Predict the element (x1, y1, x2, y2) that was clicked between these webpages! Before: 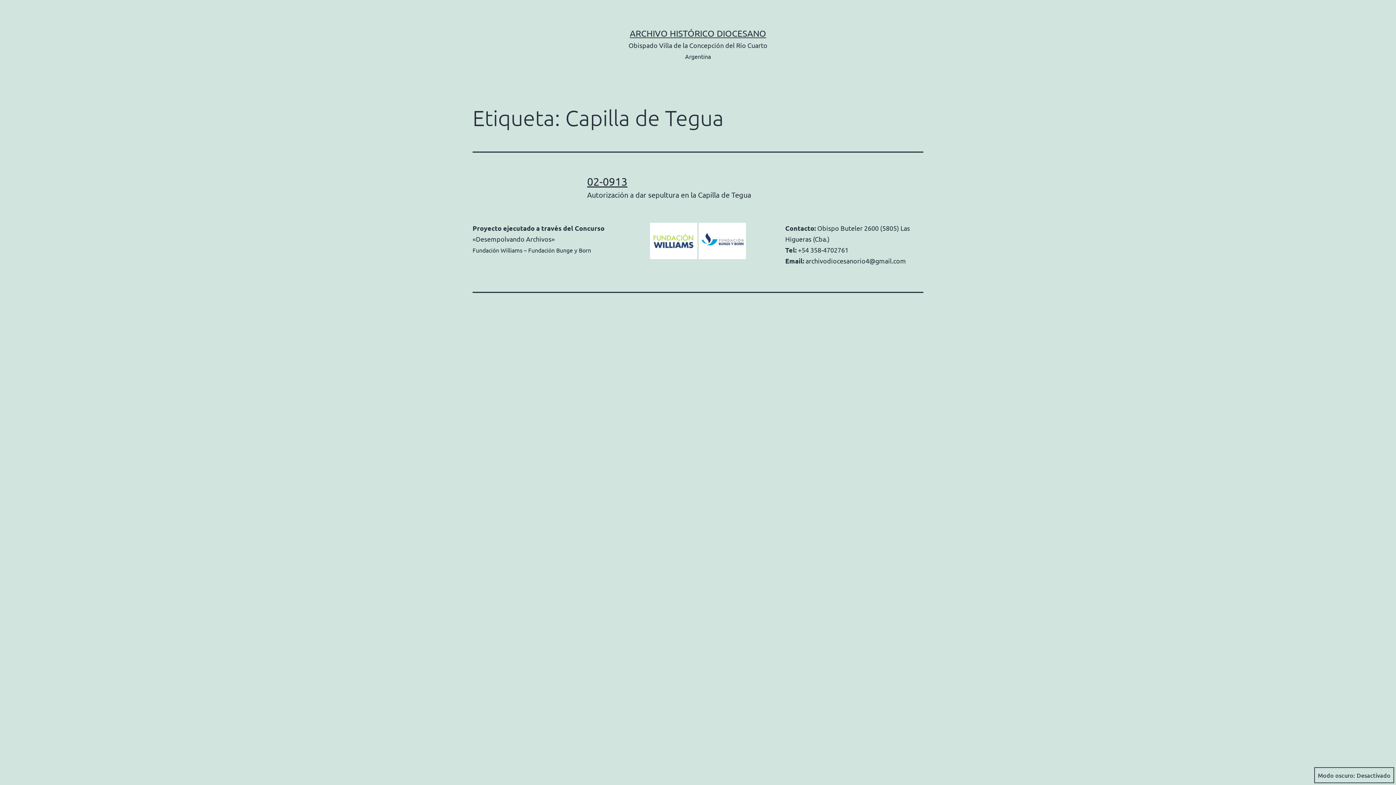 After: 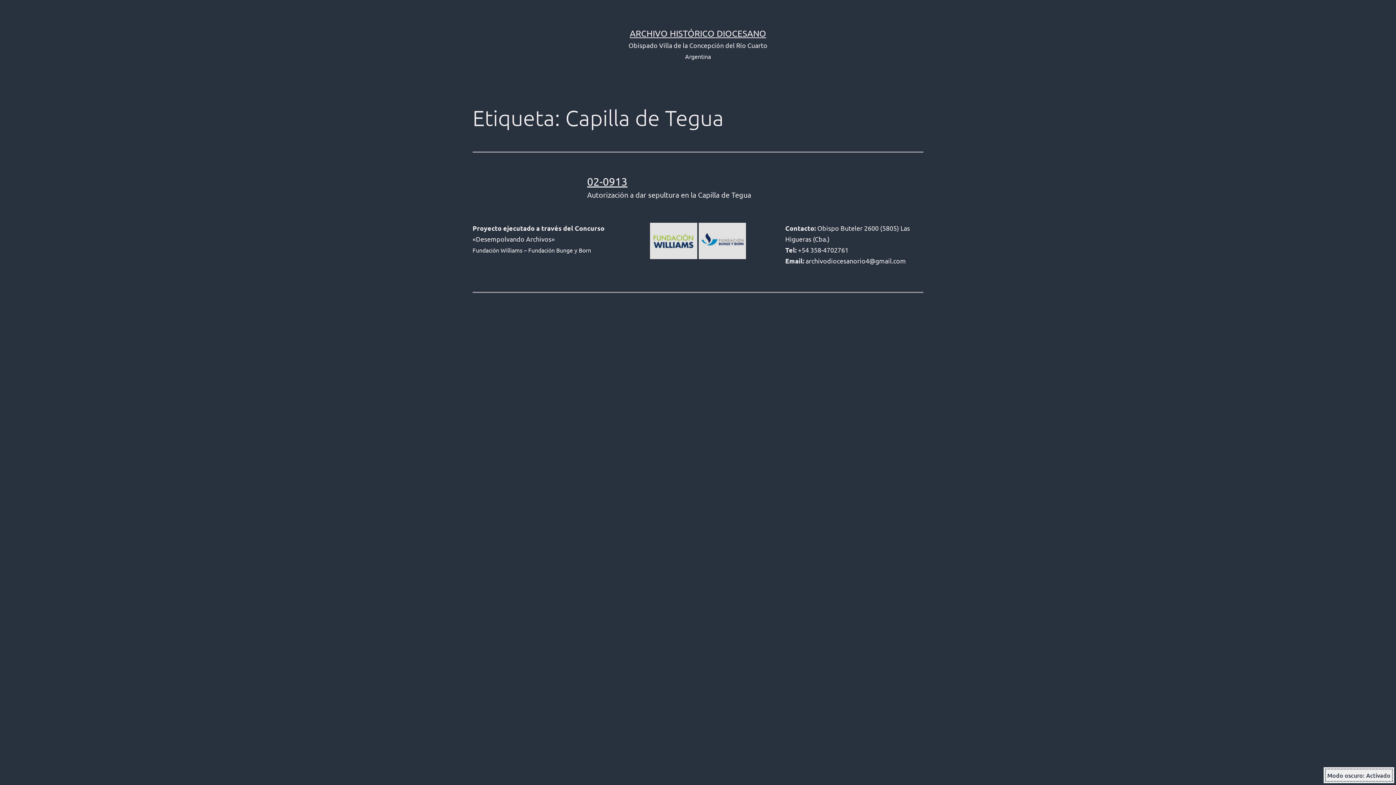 Action: label: Modo oscuro: bbox: (1314, 767, 1394, 783)